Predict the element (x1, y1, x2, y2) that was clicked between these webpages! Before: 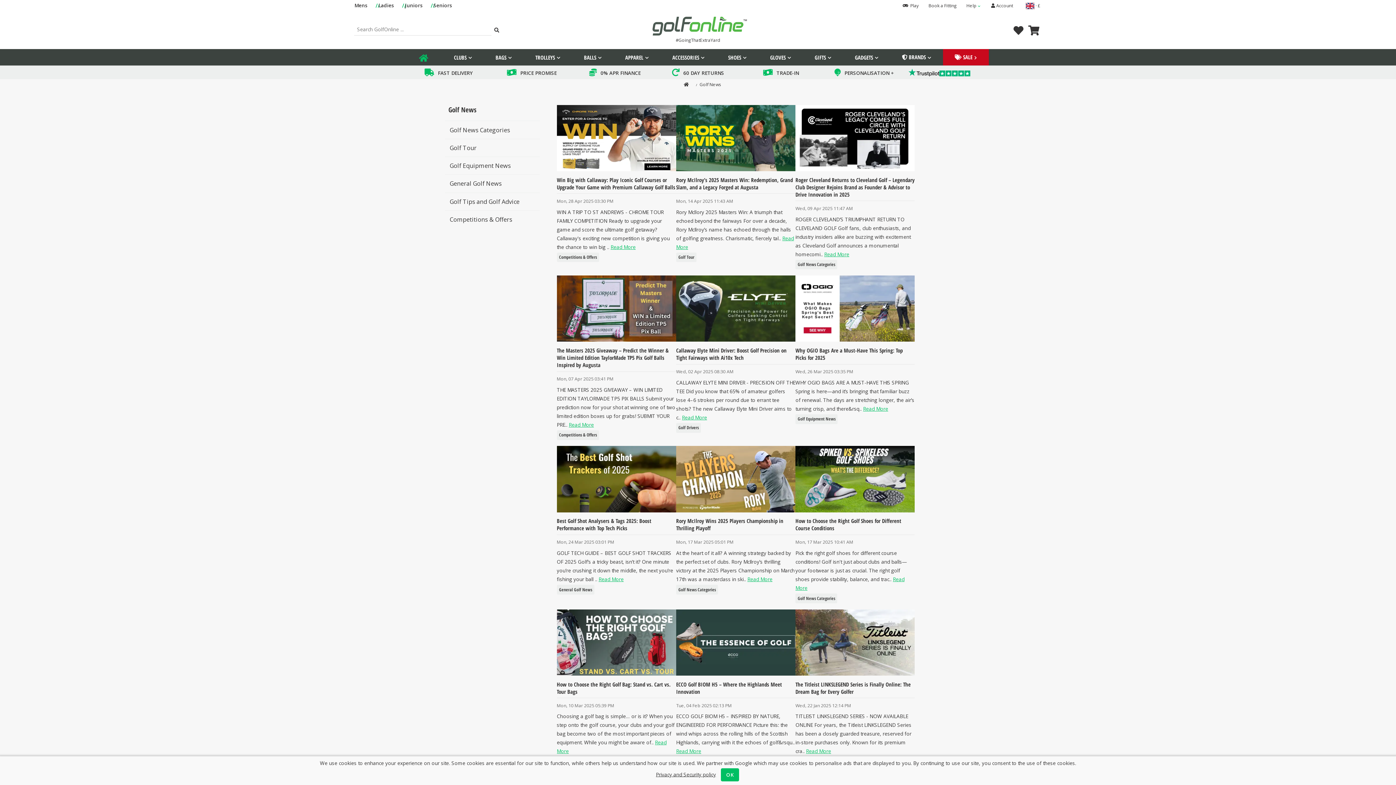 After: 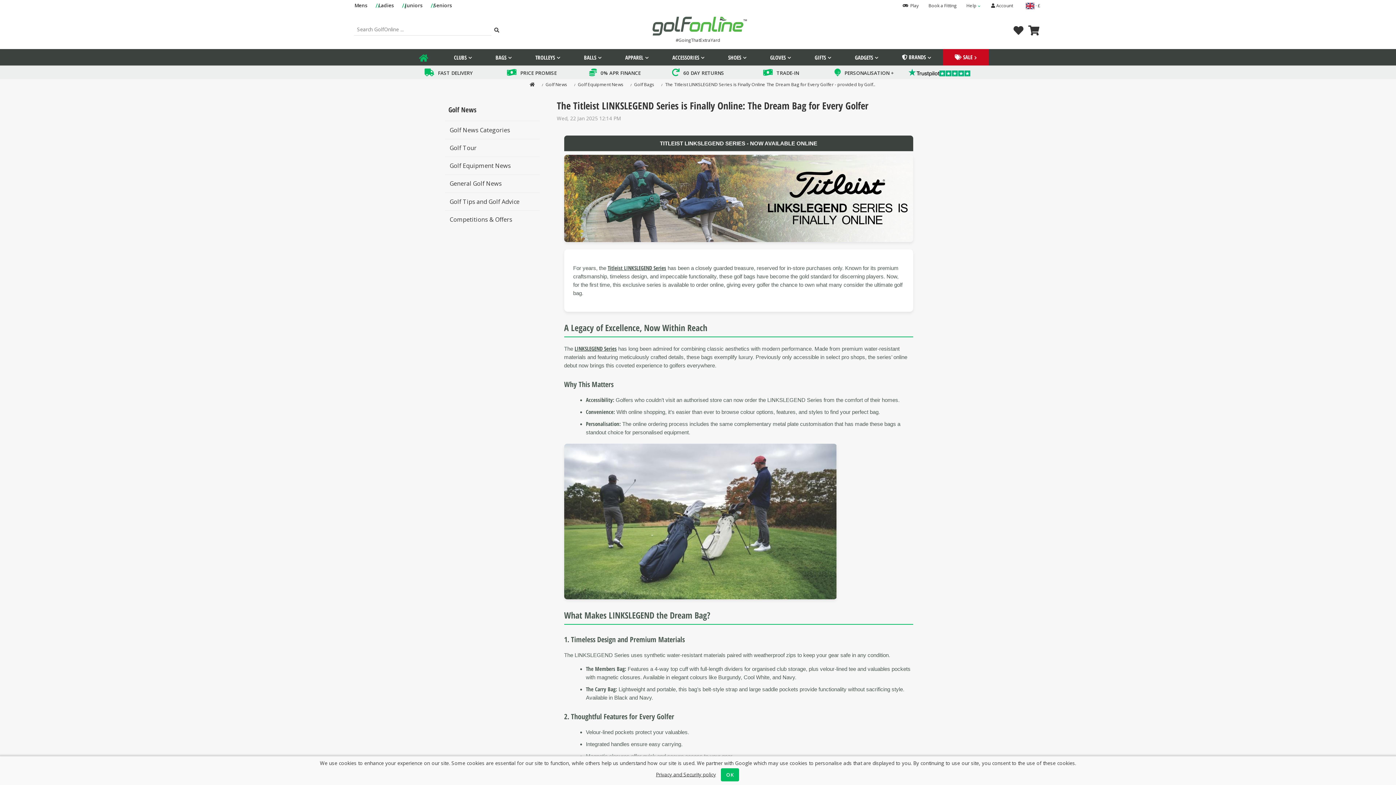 Action: bbox: (806, 748, 831, 755) label: Read More